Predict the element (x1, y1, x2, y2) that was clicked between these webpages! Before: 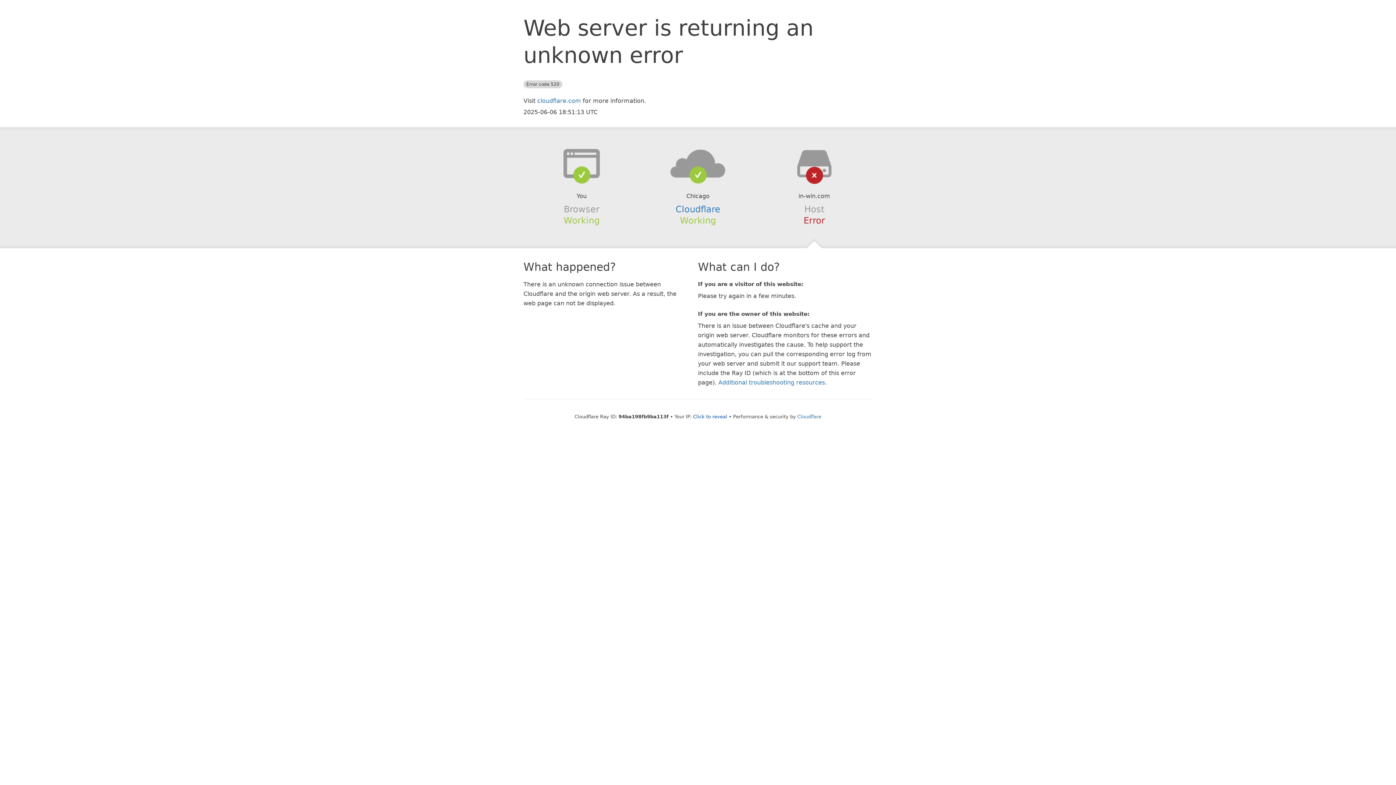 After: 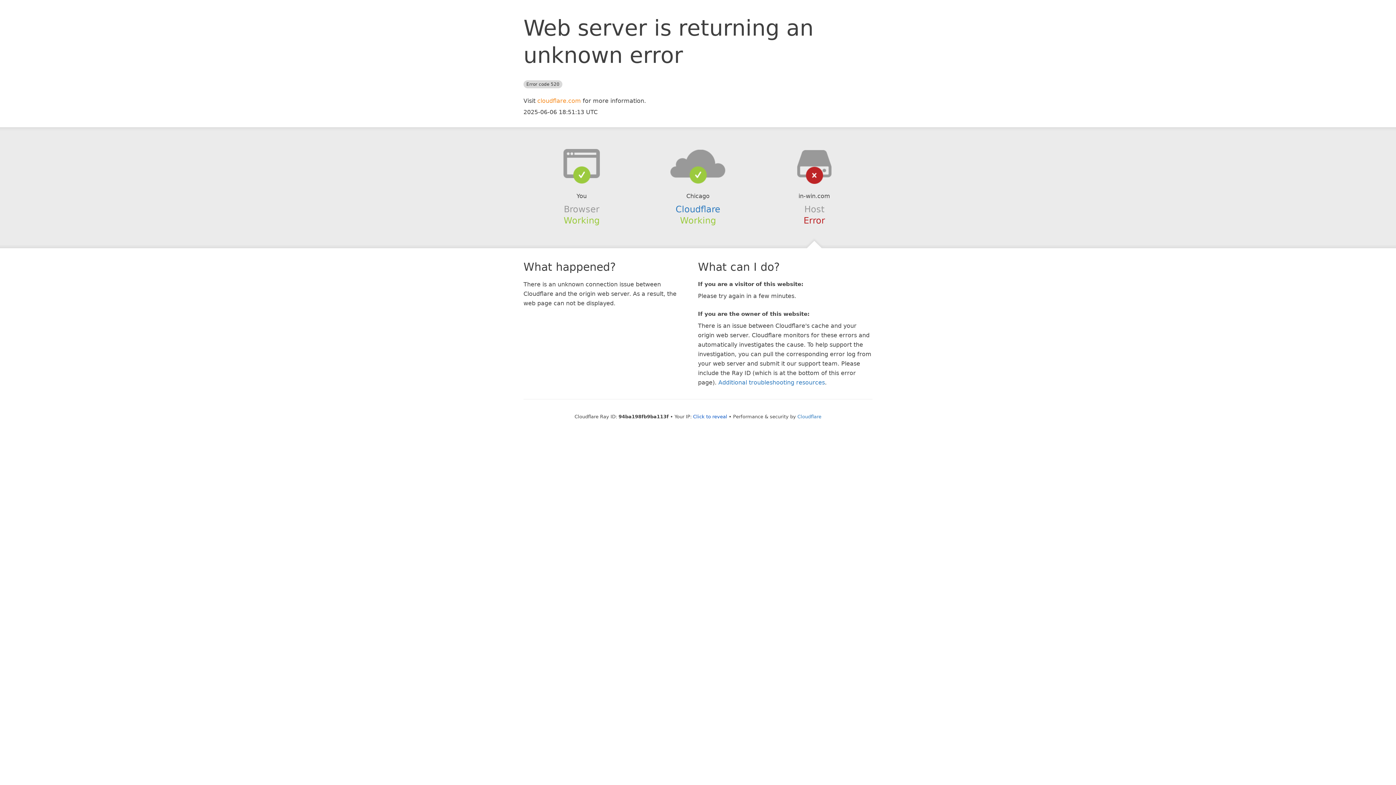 Action: bbox: (537, 97, 581, 104) label: cloudflare.com